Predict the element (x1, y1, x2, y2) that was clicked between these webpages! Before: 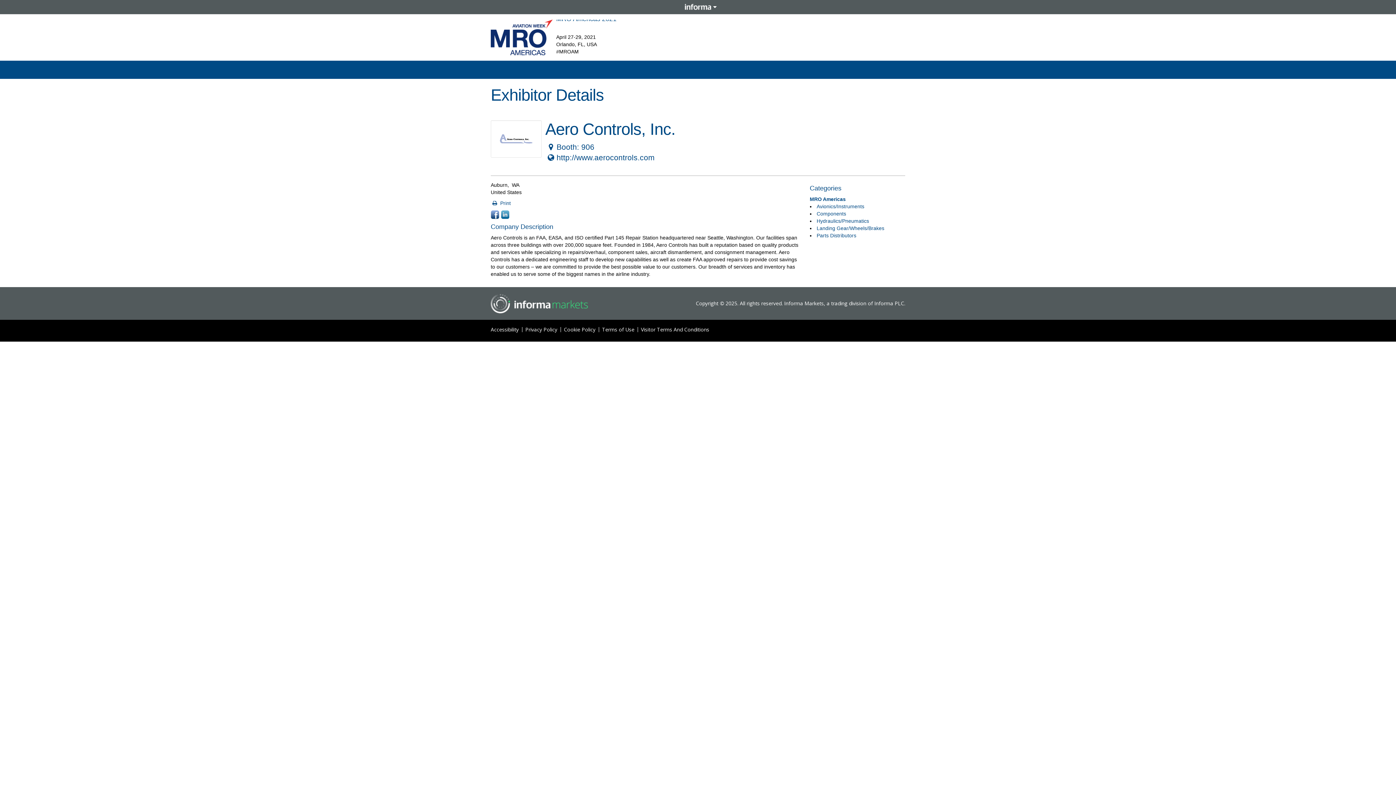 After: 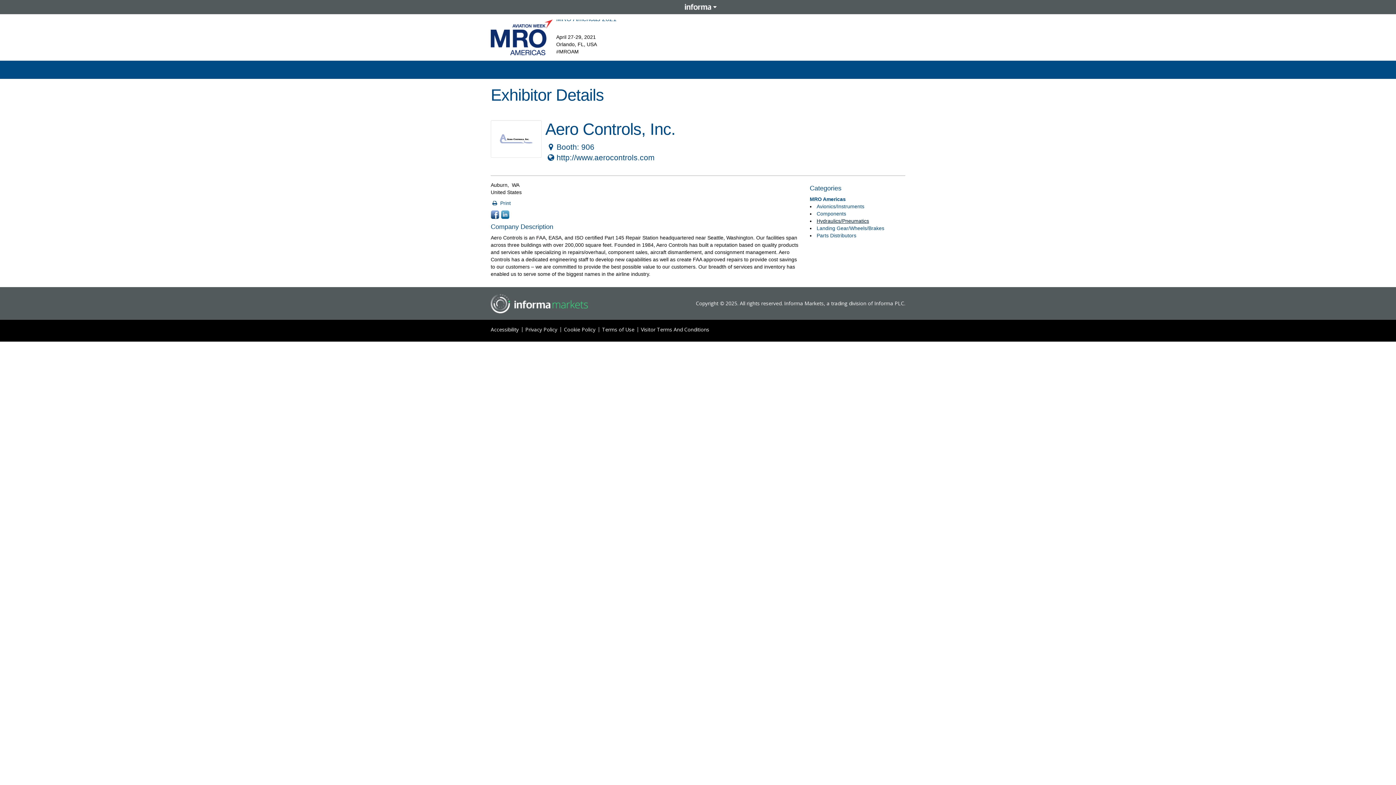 Action: label: Hydraulics/Pneumatics bbox: (816, 218, 869, 224)